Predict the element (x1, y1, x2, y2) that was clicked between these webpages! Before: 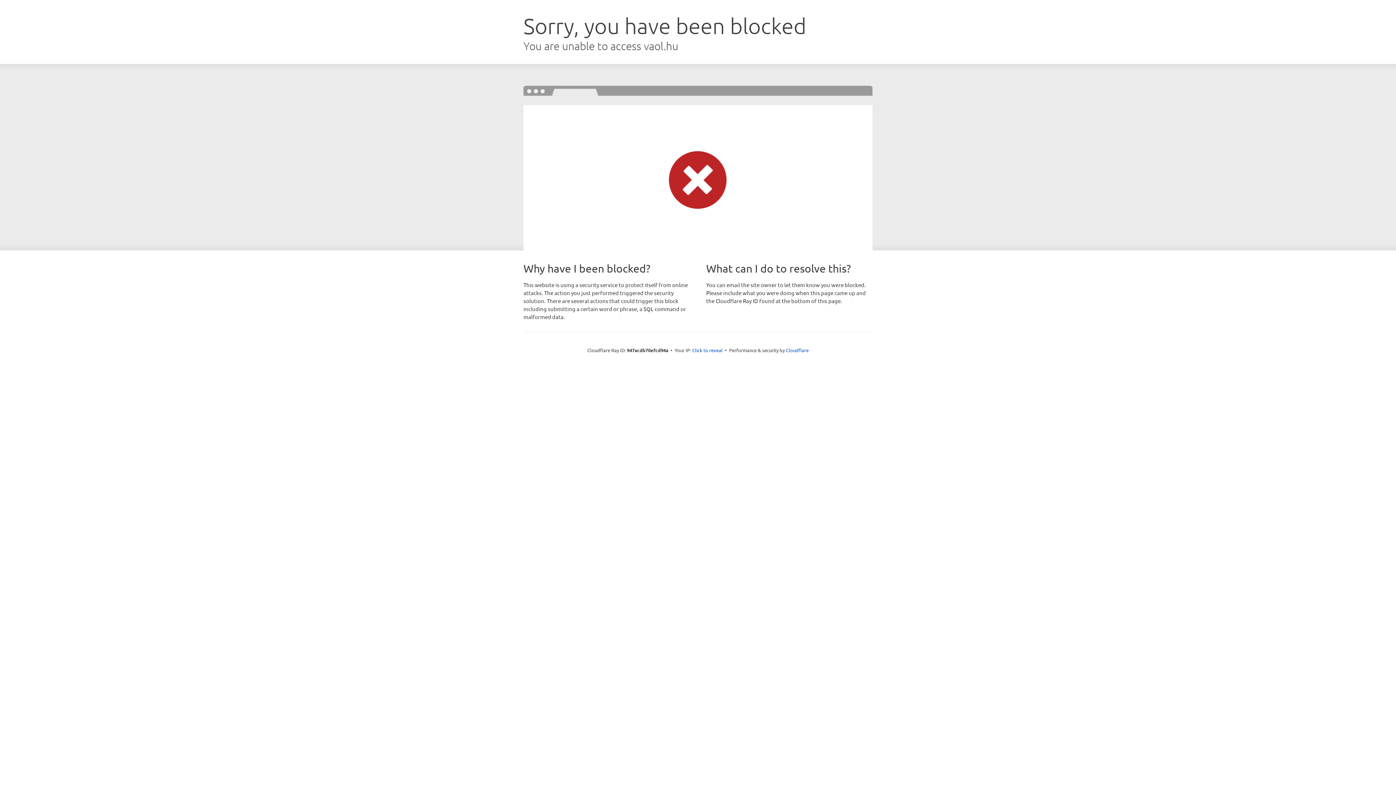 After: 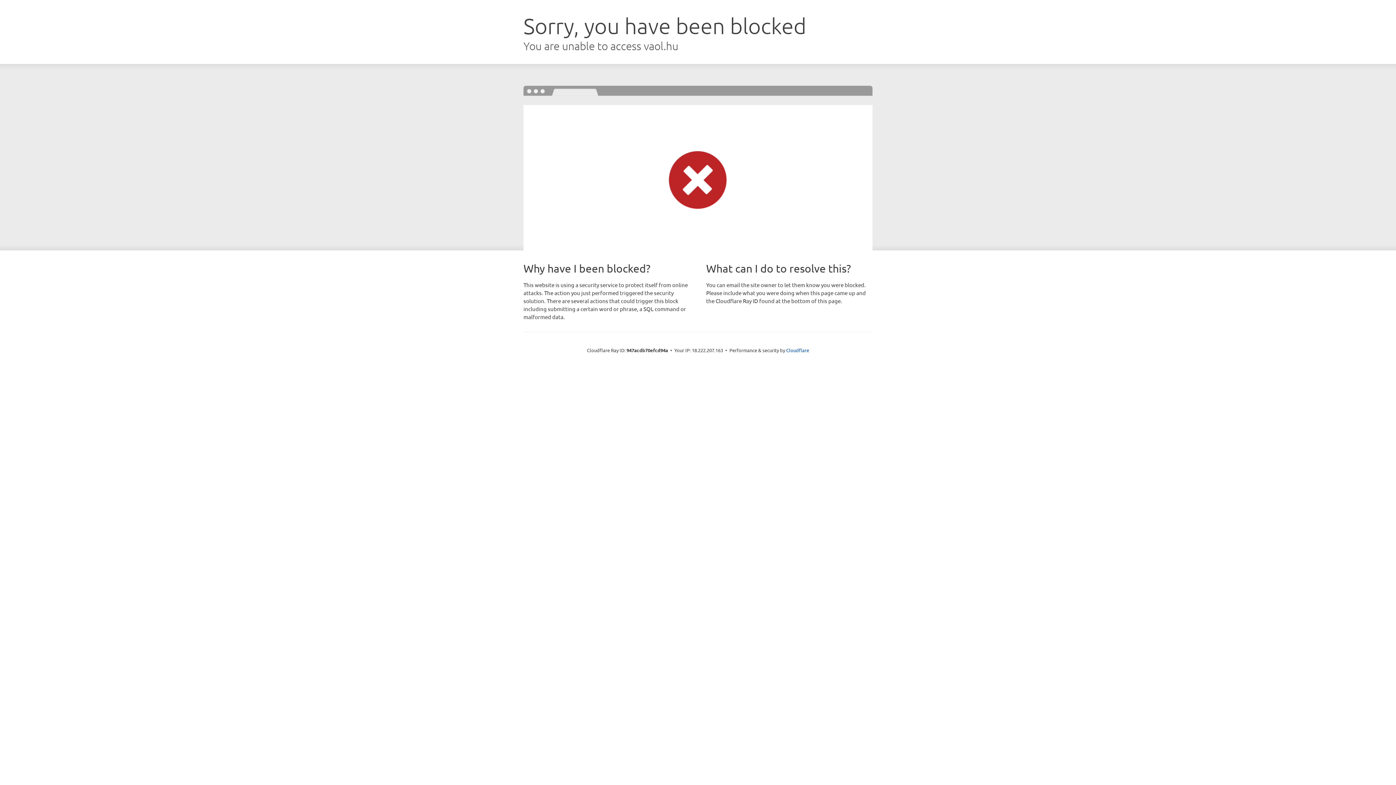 Action: bbox: (692, 346, 722, 353) label: Click to reveal